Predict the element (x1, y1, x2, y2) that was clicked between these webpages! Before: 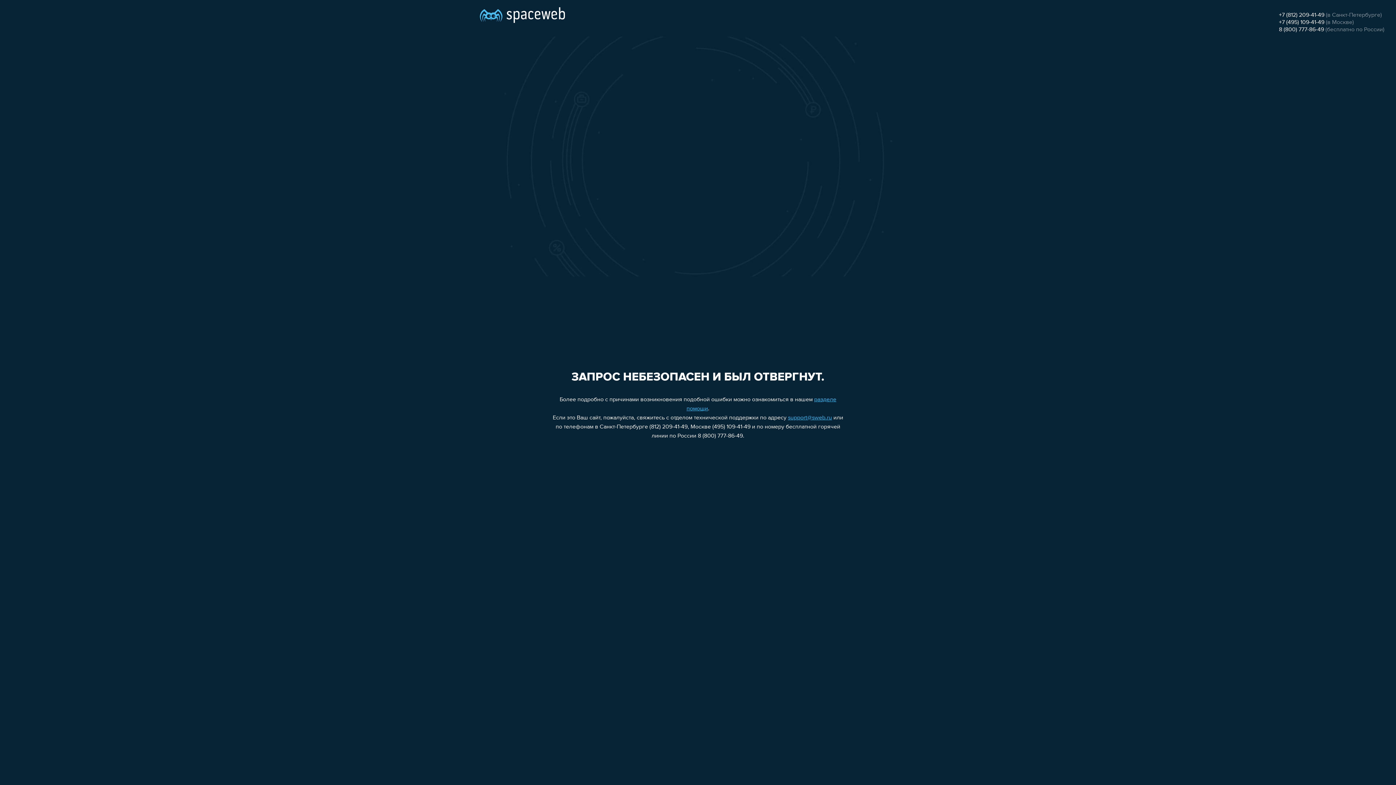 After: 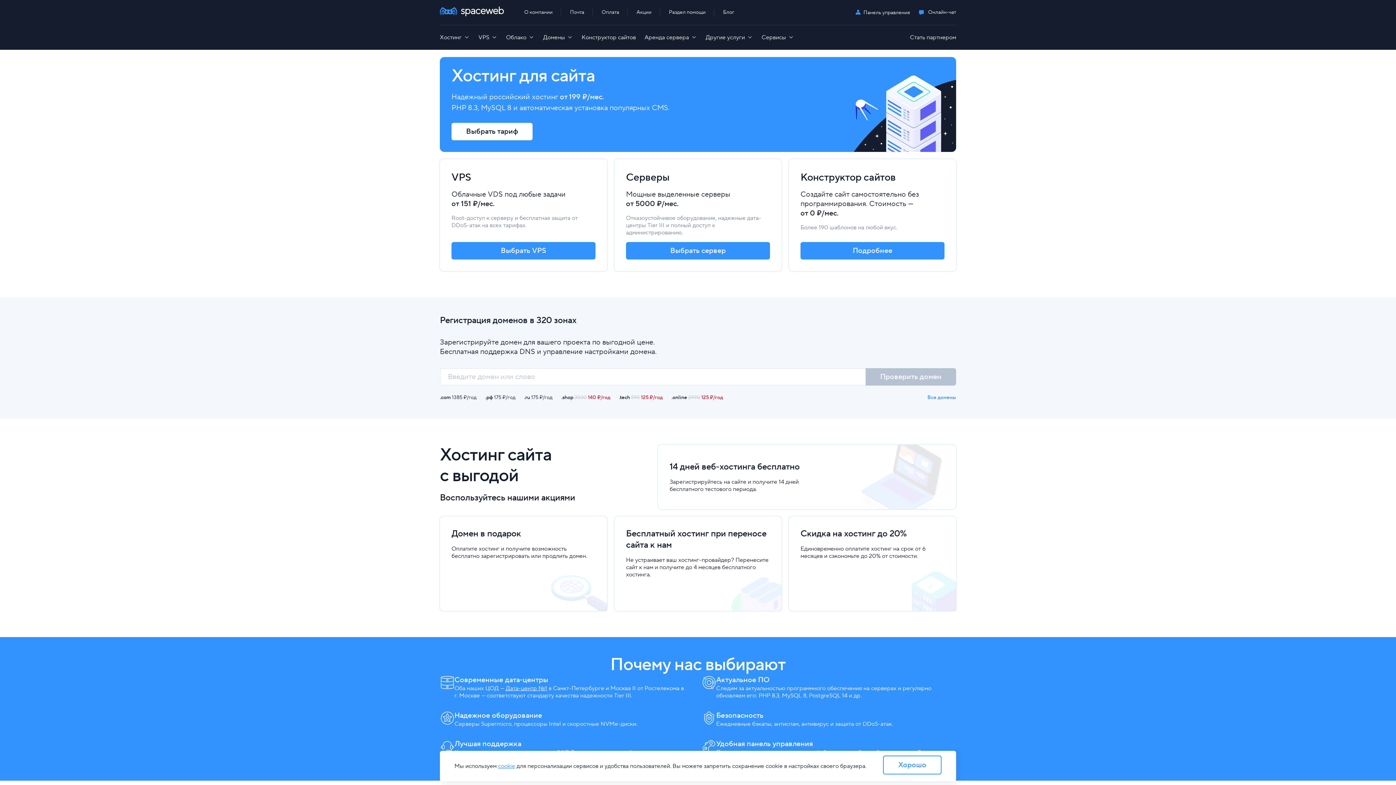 Action: bbox: (480, 0, 565, 25)